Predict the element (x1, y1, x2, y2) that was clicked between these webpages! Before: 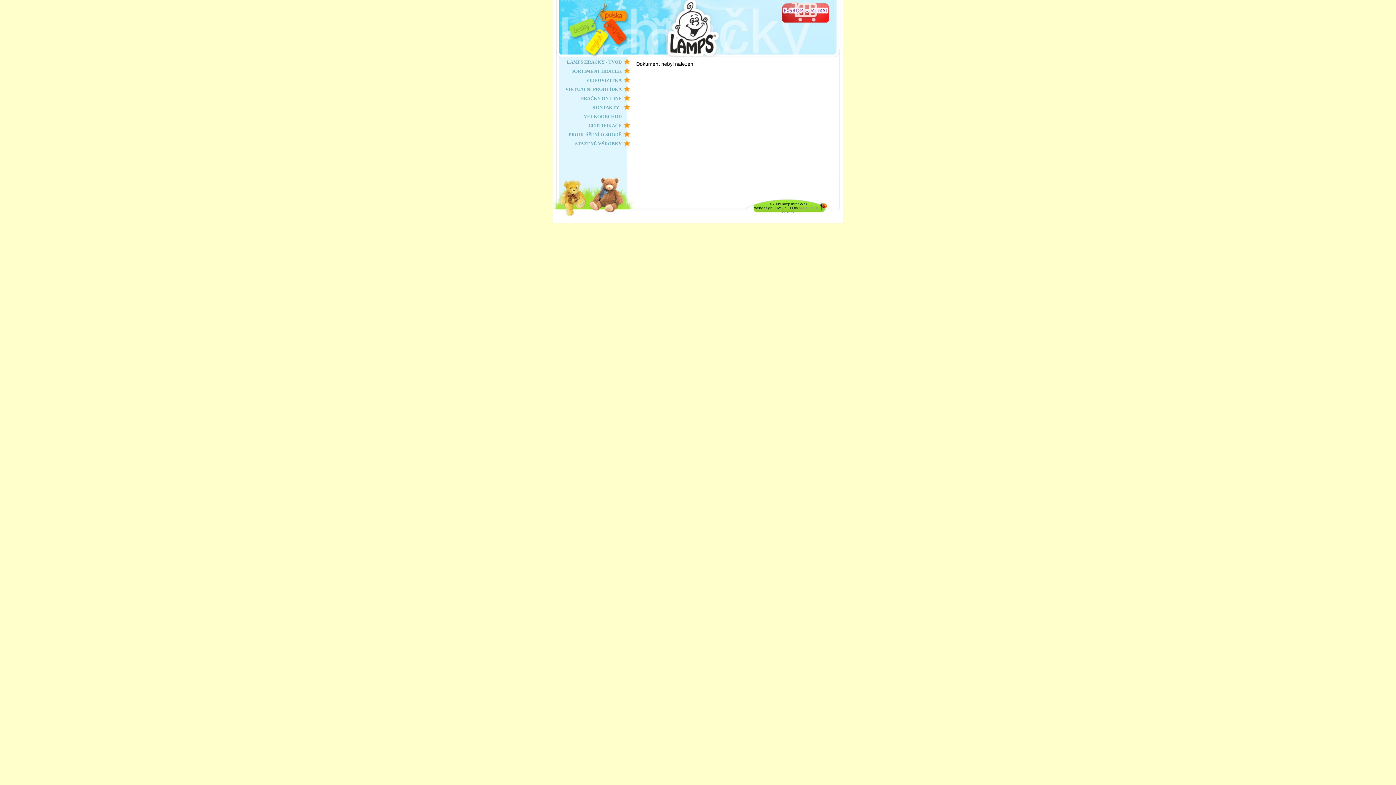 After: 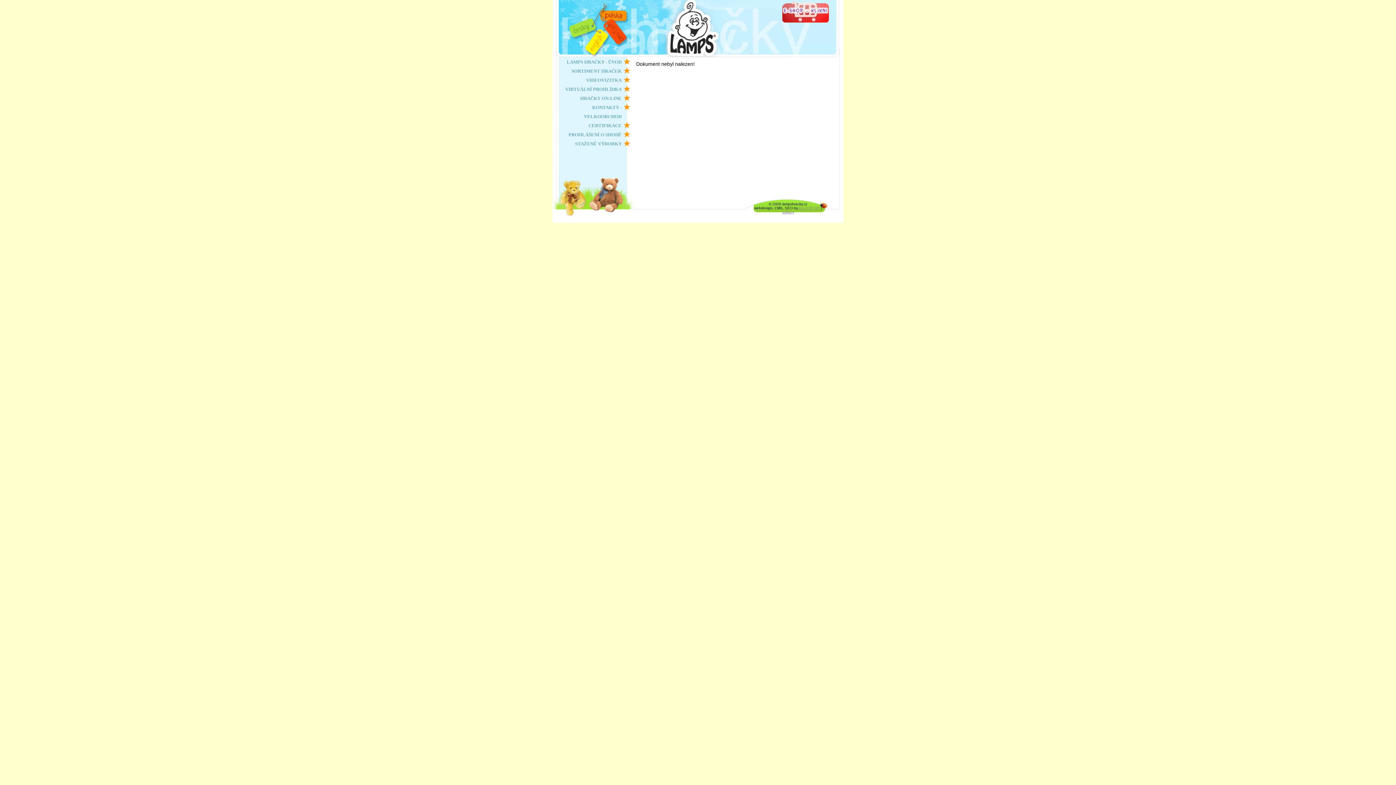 Action: label: odkazy bbox: (782, 210, 794, 214)